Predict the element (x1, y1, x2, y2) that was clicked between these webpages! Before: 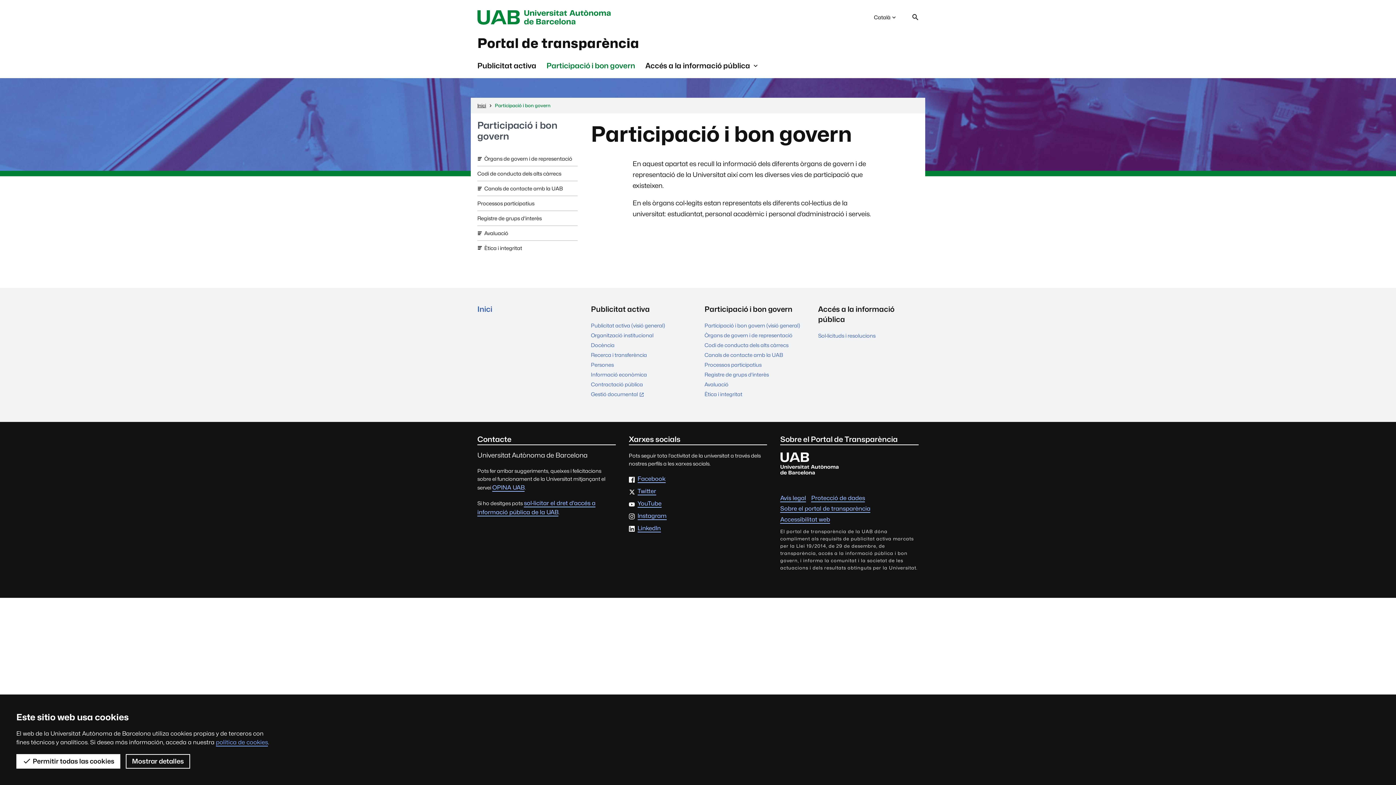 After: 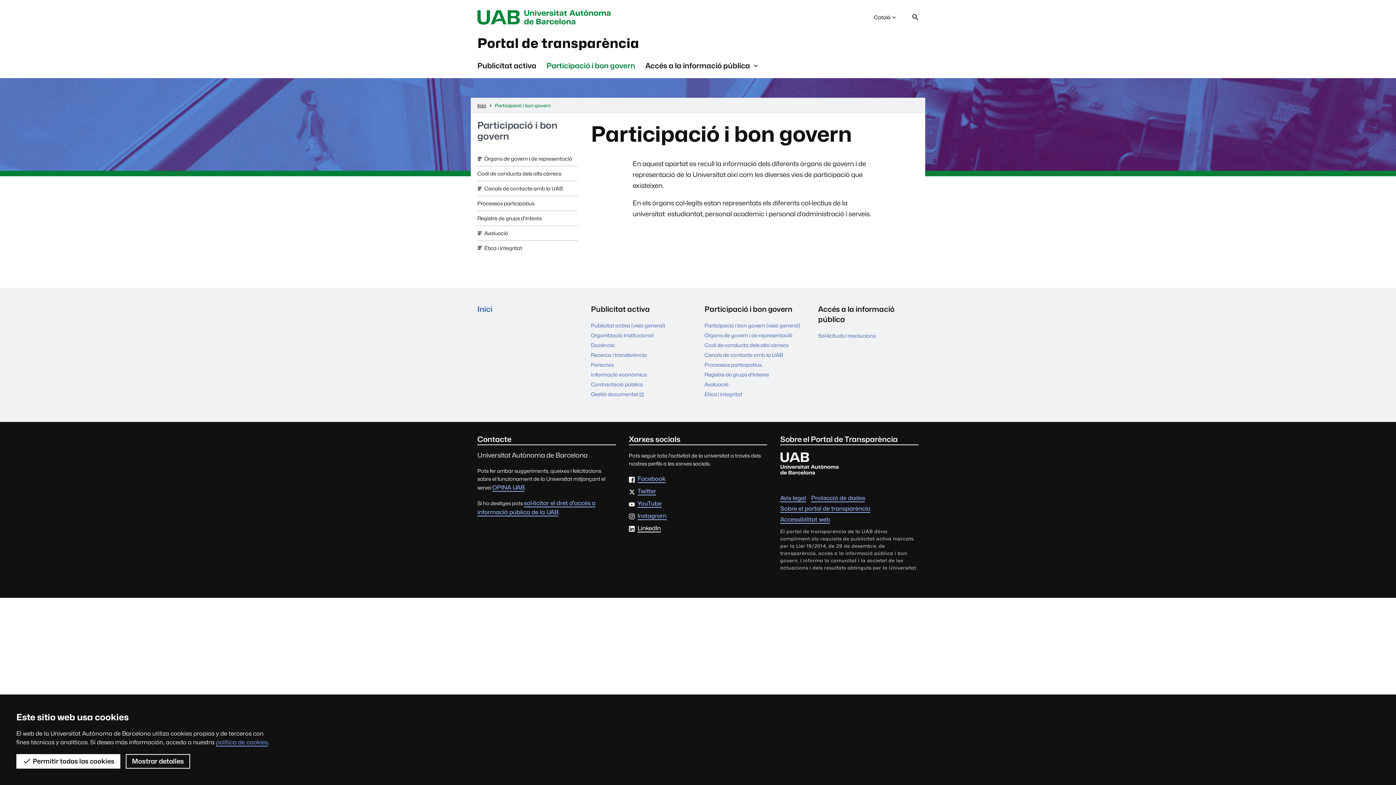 Action: label: LinkedIn
Aquest enllaç s'obre en una finestra nova bbox: (637, 525, 660, 532)